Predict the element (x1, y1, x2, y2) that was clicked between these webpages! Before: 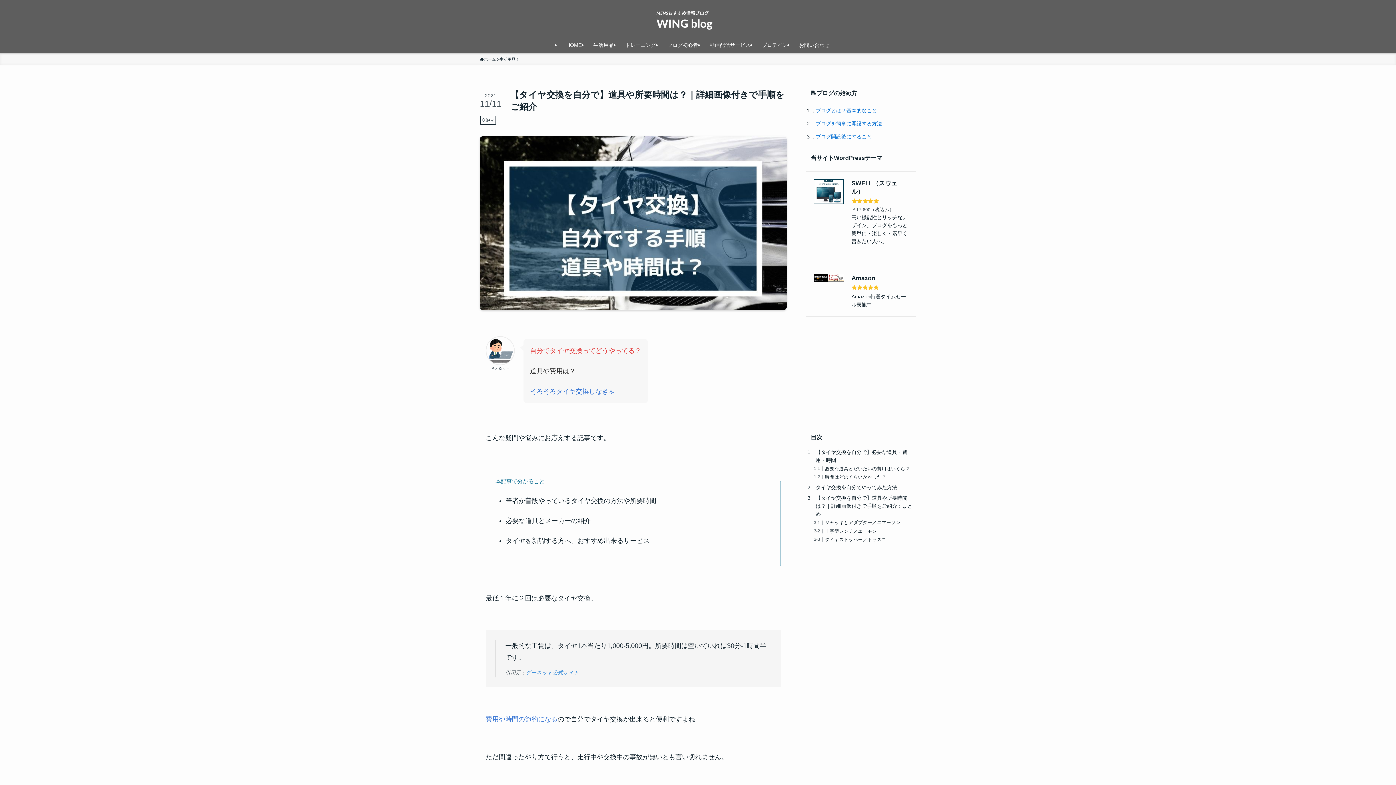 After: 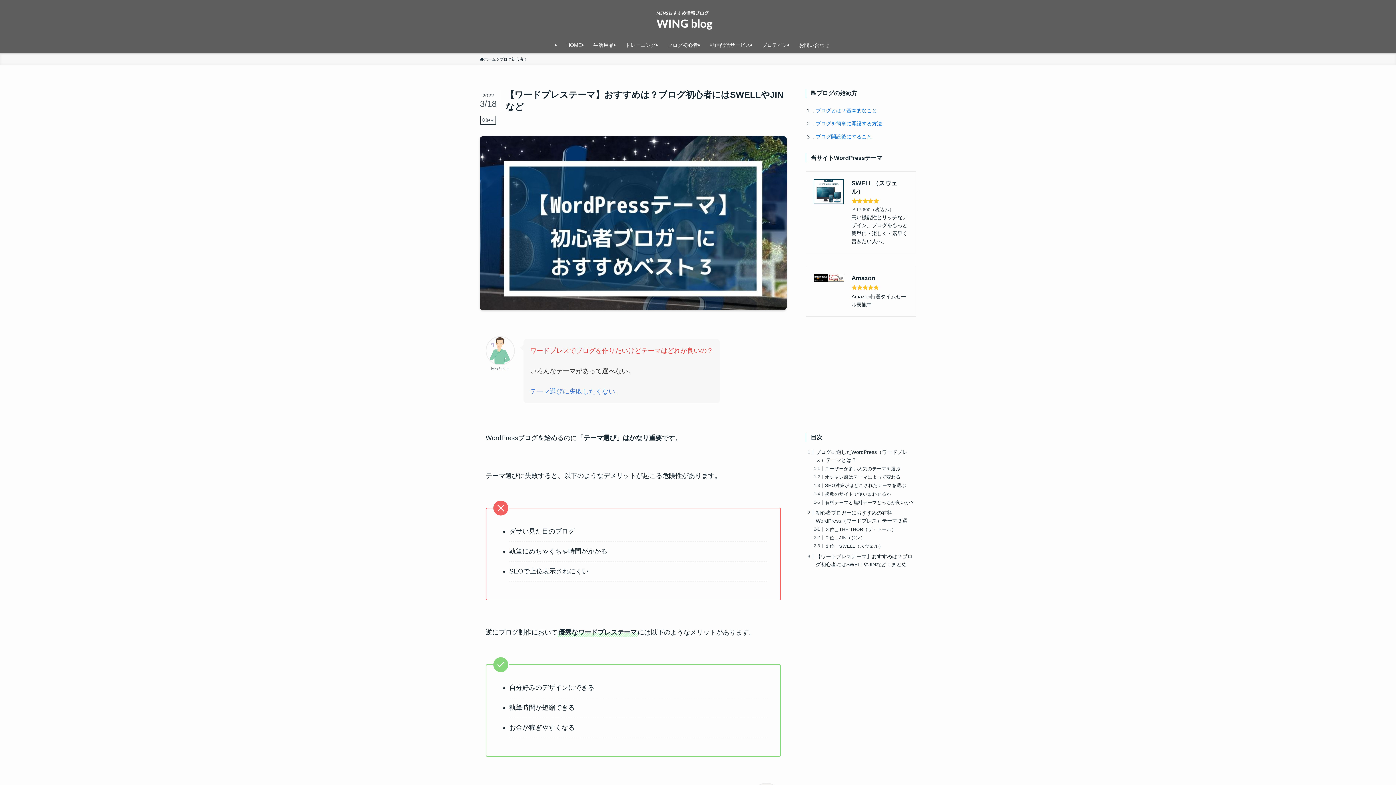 Action: label: ブログ開設後にすること bbox: (816, 133, 872, 139)